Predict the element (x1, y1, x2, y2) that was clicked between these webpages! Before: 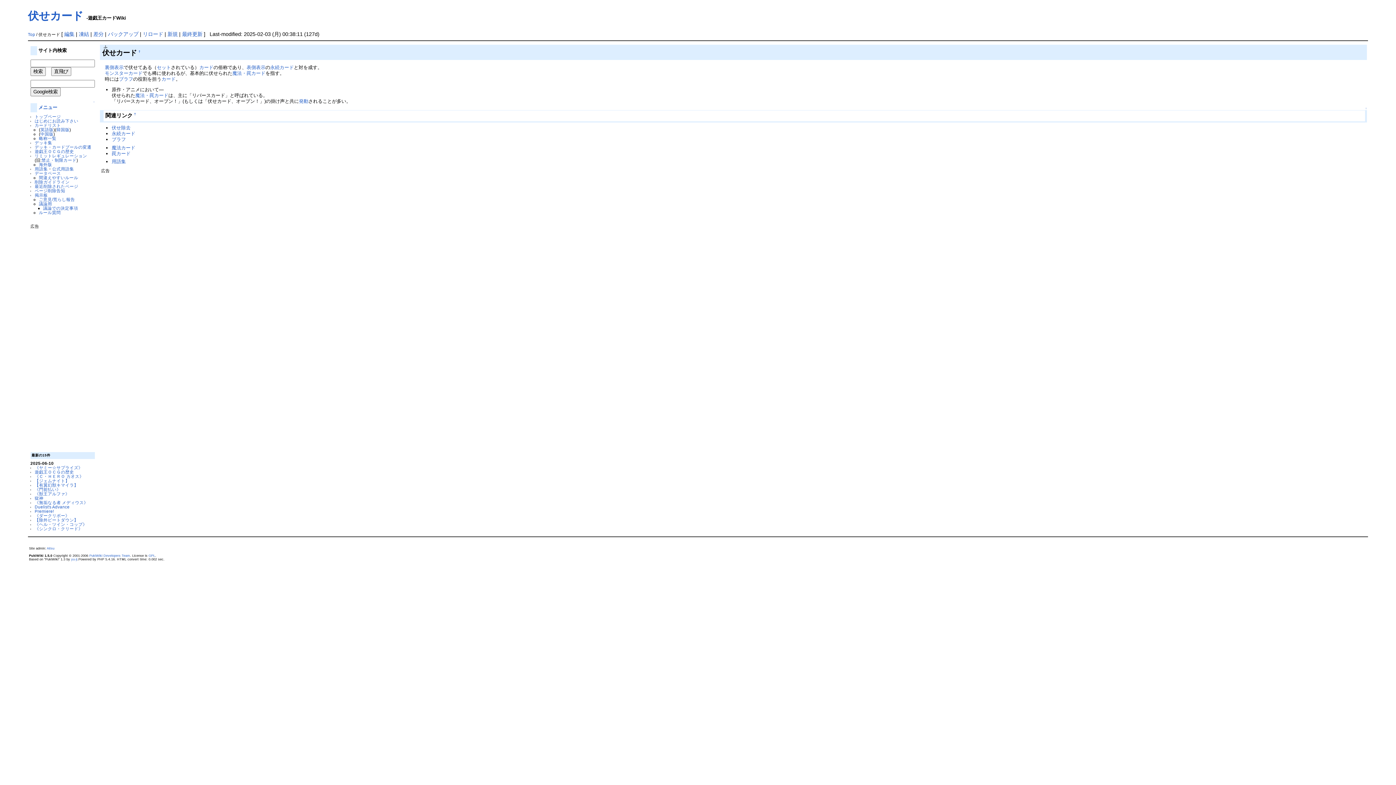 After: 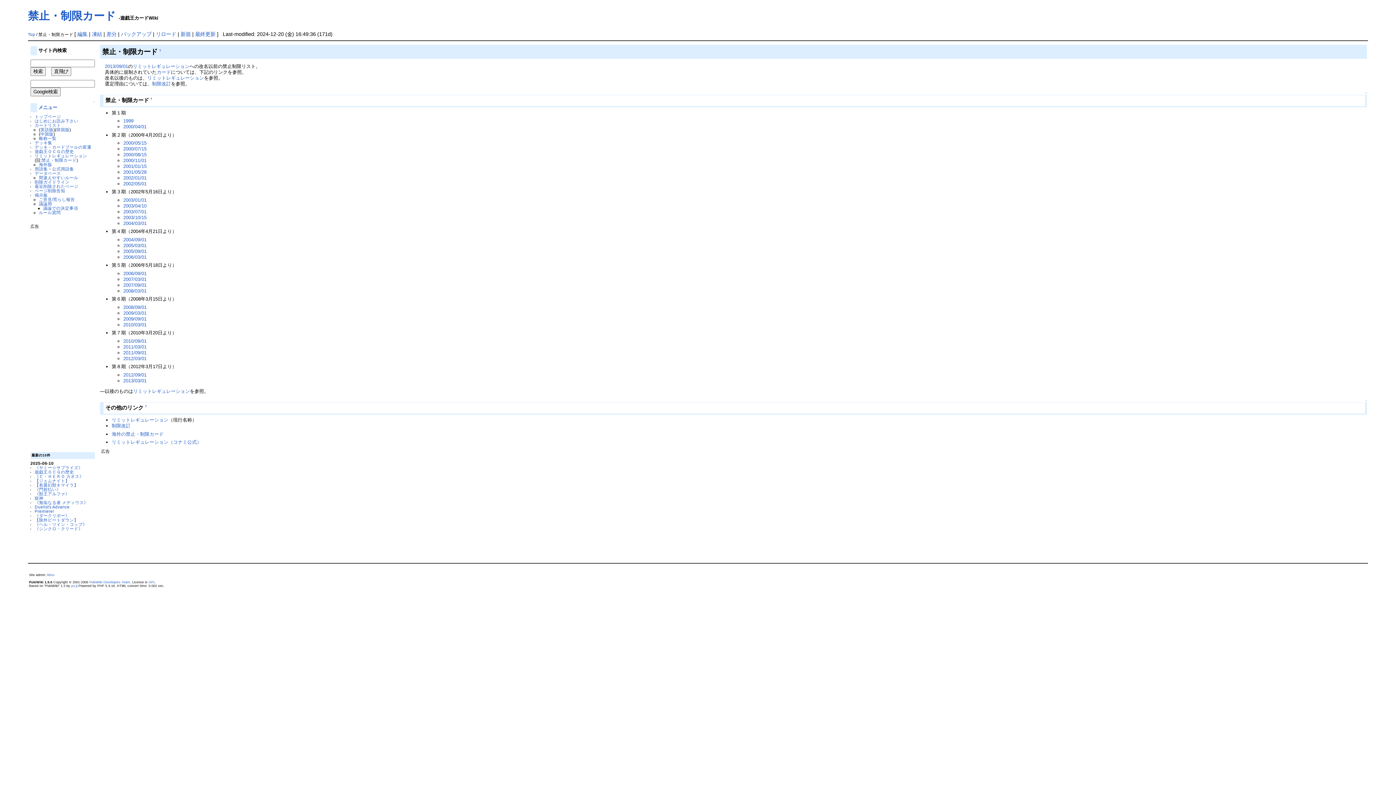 Action: bbox: (41, 157, 76, 162) label: 禁止・制限カード